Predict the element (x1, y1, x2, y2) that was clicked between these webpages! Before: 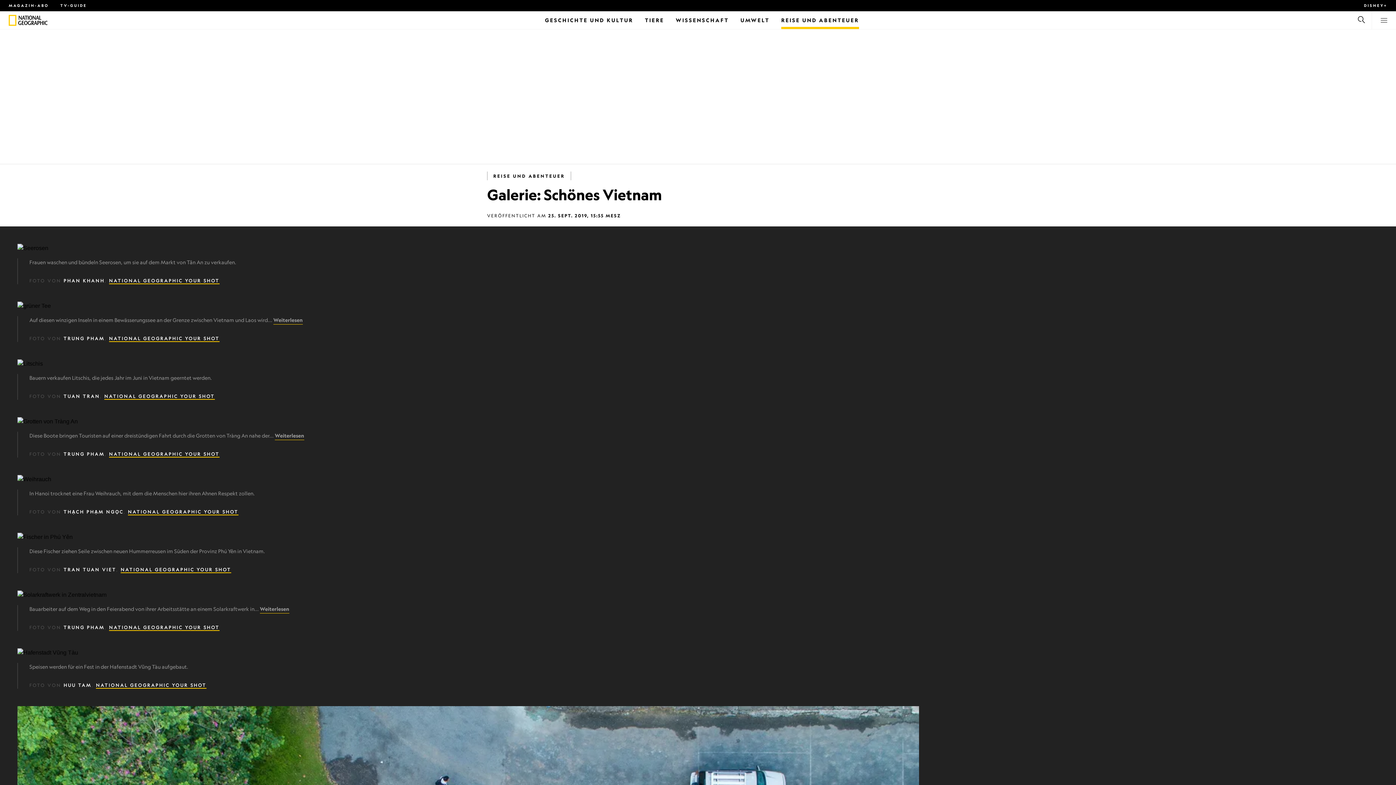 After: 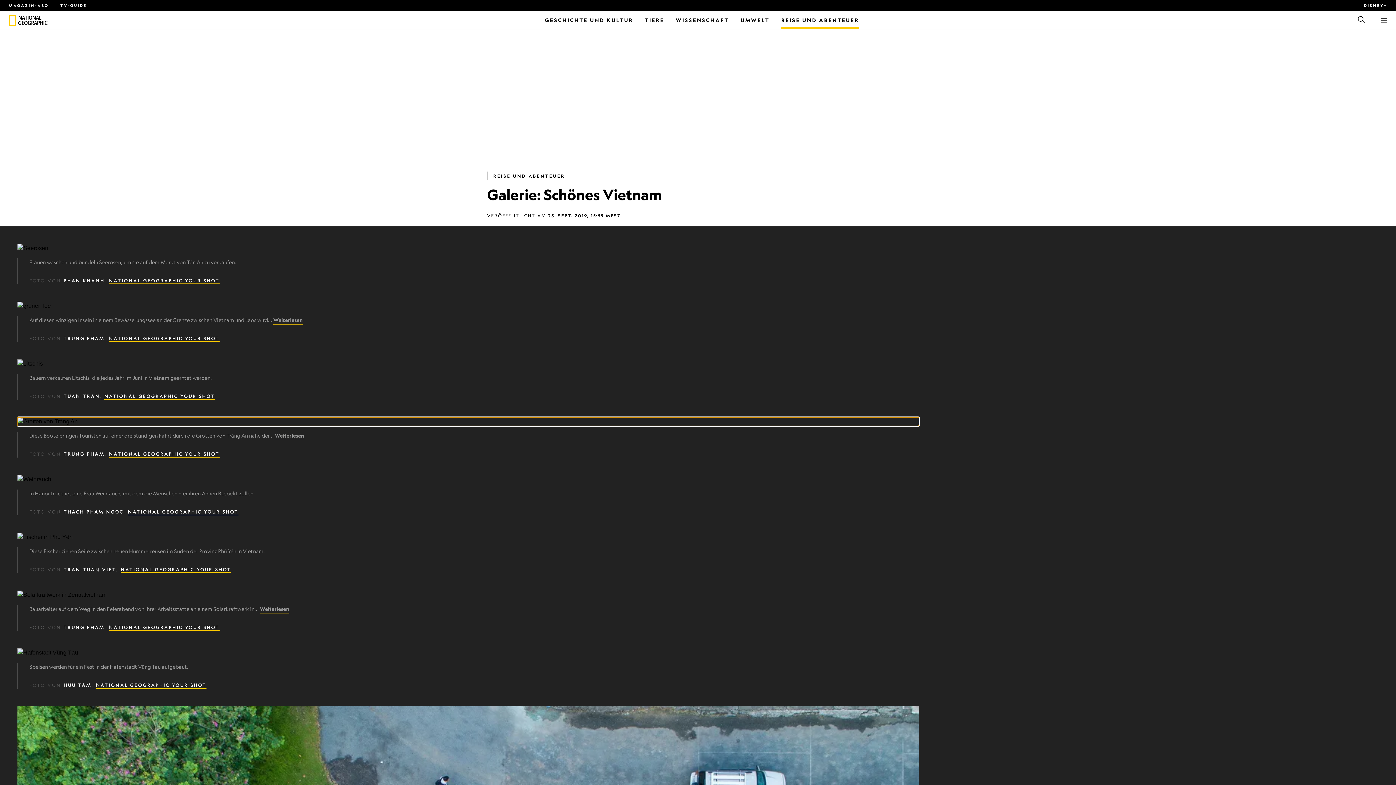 Action: bbox: (17, 417, 919, 426) label: View image